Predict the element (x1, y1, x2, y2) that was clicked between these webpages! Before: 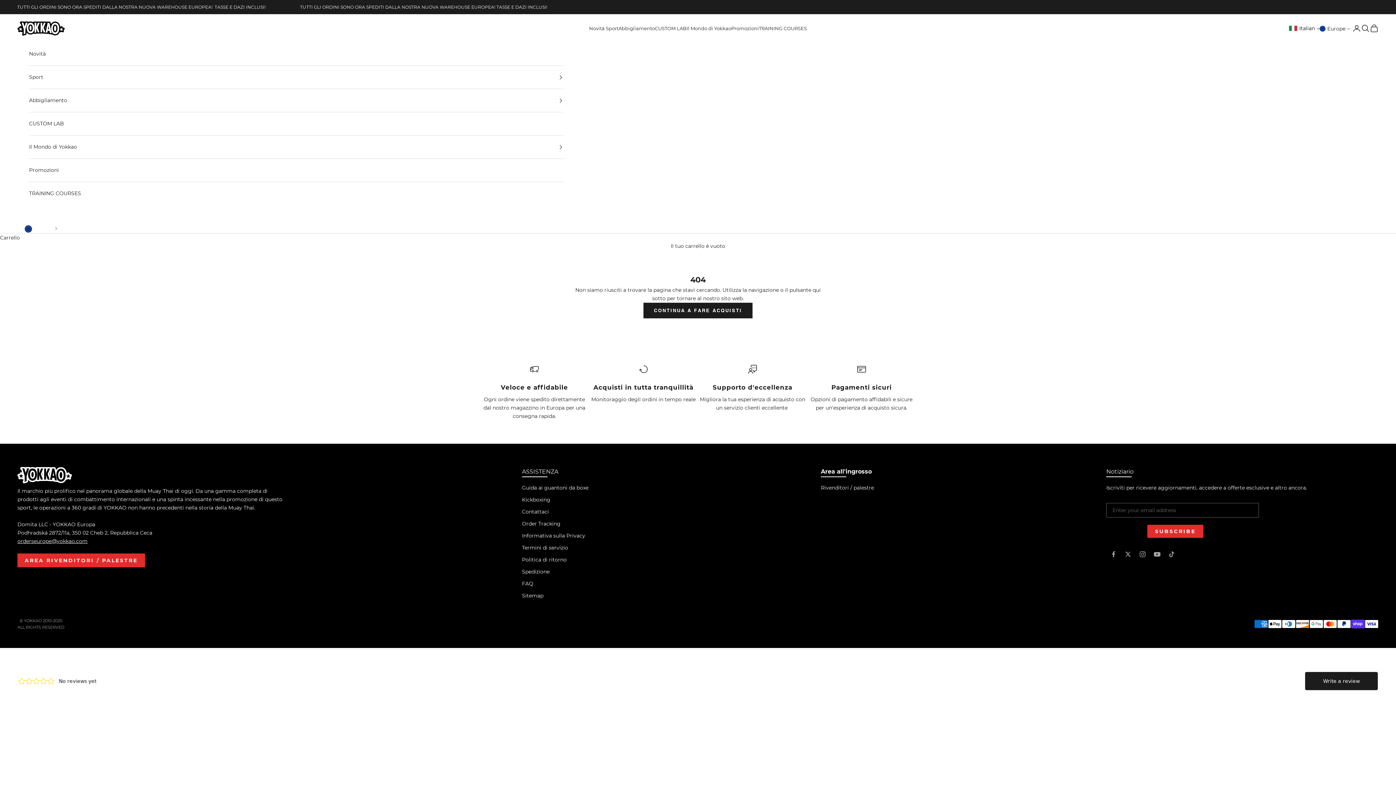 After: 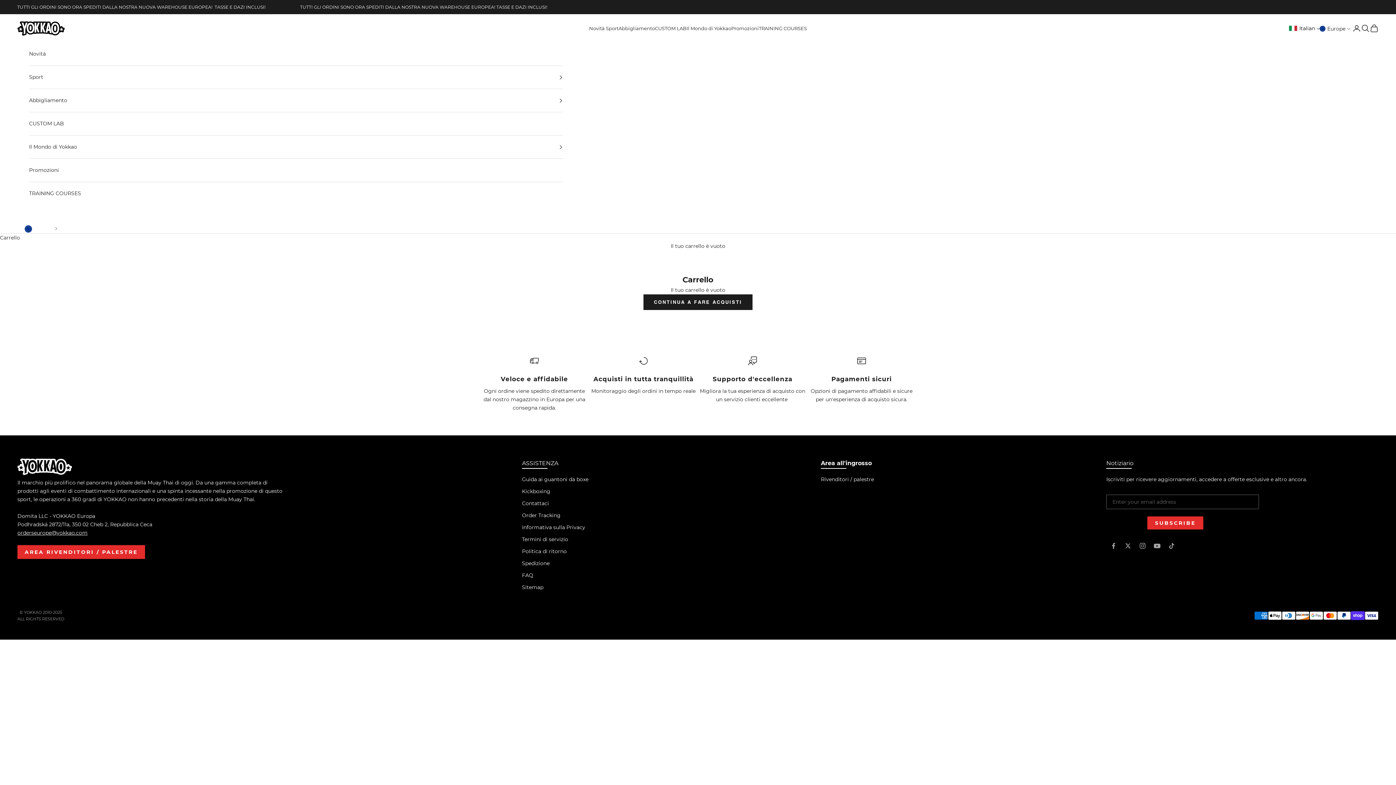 Action: label: Apri il carrello bbox: (1370, 24, 1378, 32)